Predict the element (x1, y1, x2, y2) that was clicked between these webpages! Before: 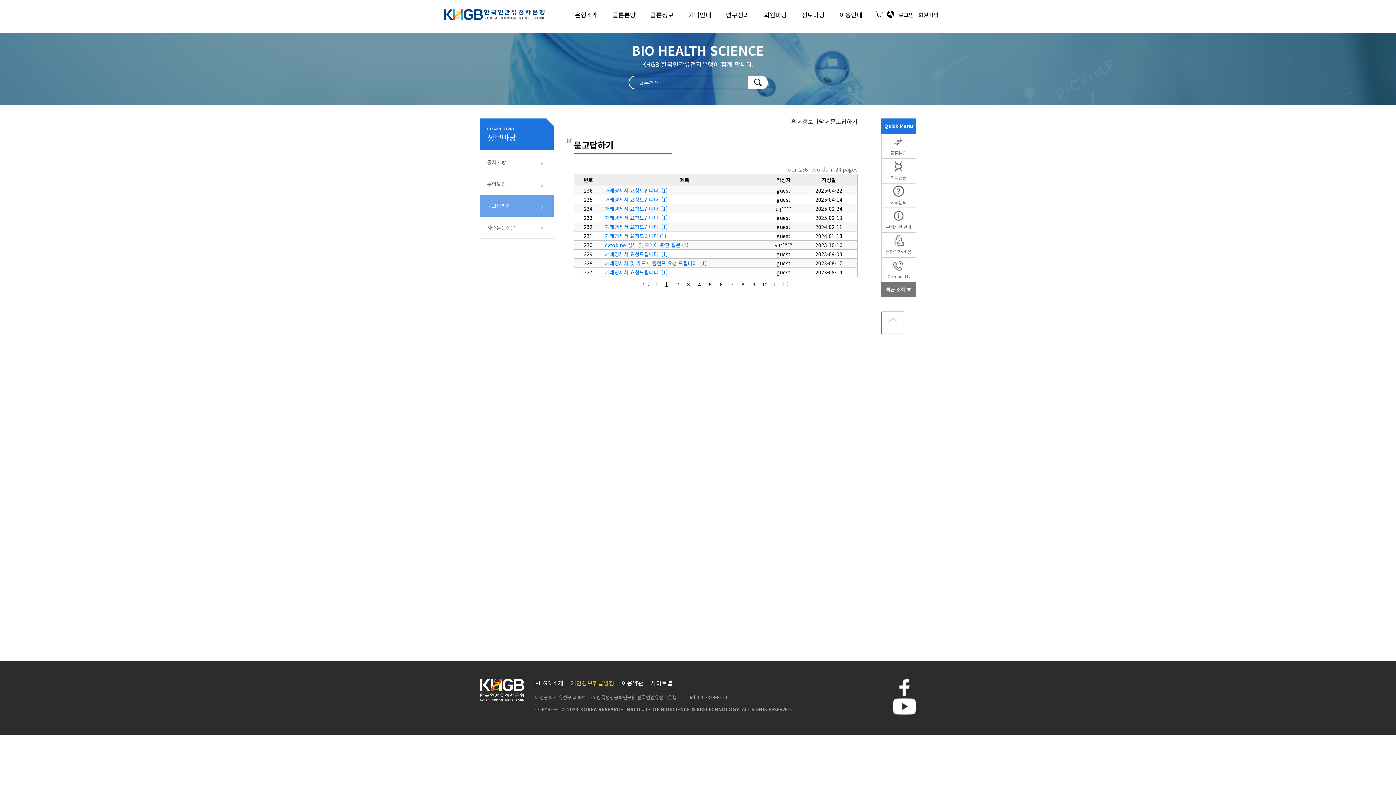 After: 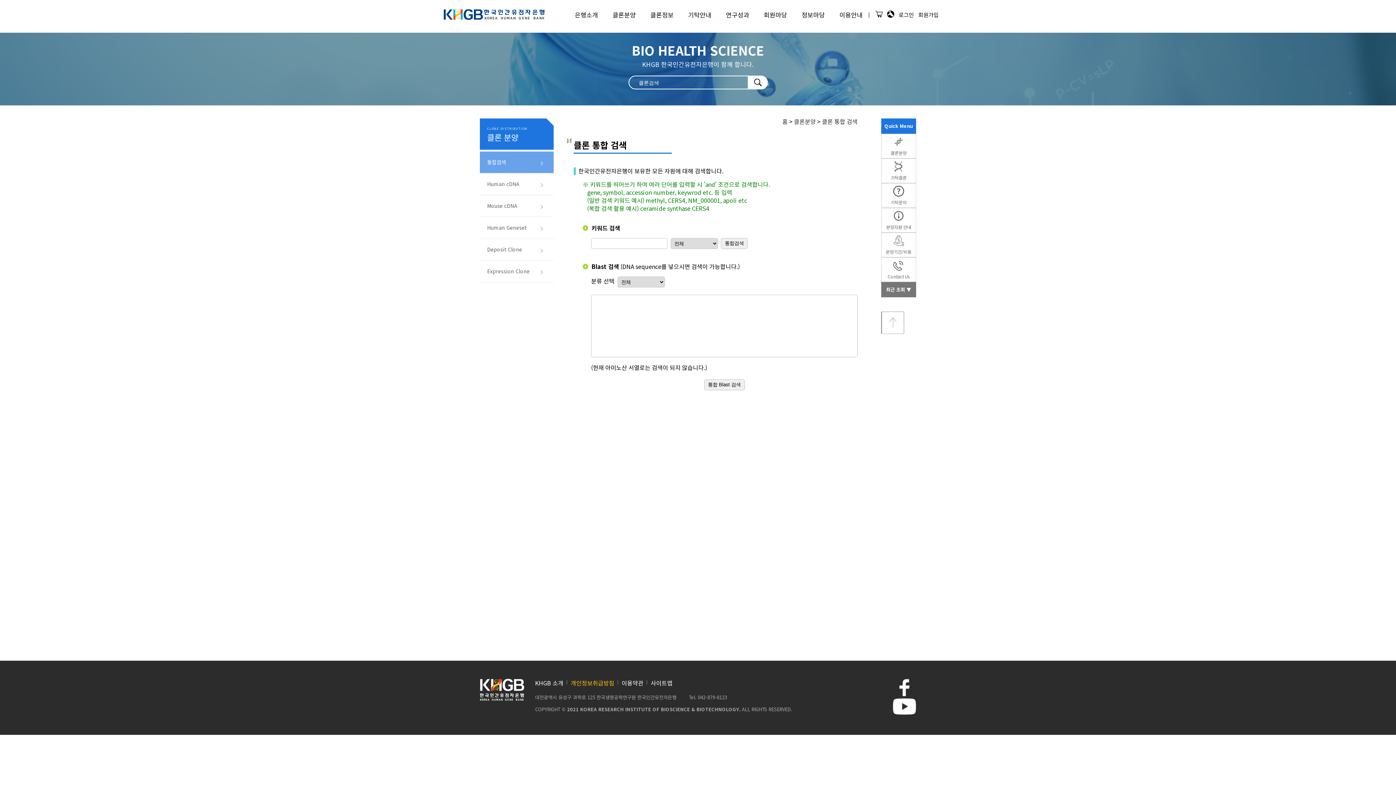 Action: bbox: (881, 134, 916, 158) label: 클론분양